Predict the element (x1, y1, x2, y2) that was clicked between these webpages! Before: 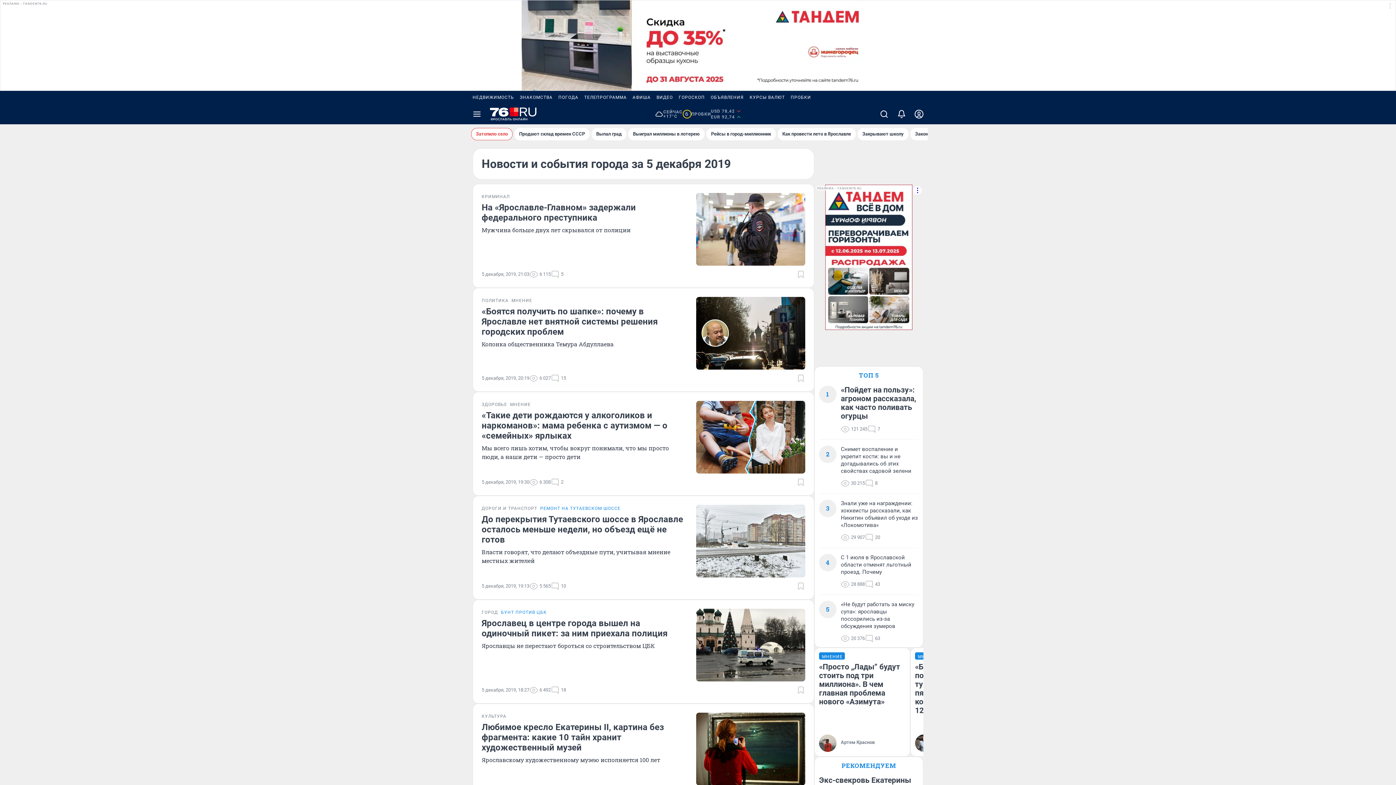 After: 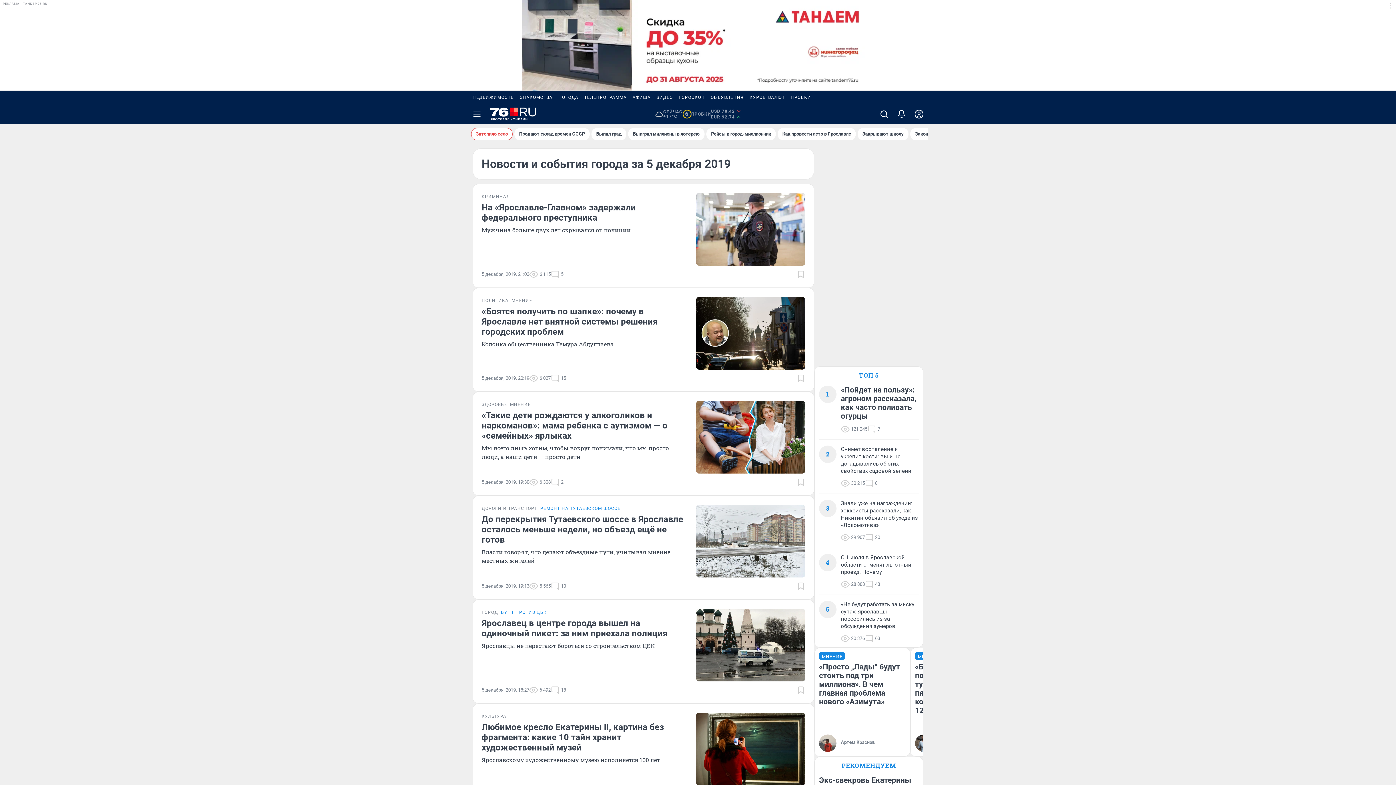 Action: label: 6
ПРОБКИ bbox: (682, 109, 711, 118)